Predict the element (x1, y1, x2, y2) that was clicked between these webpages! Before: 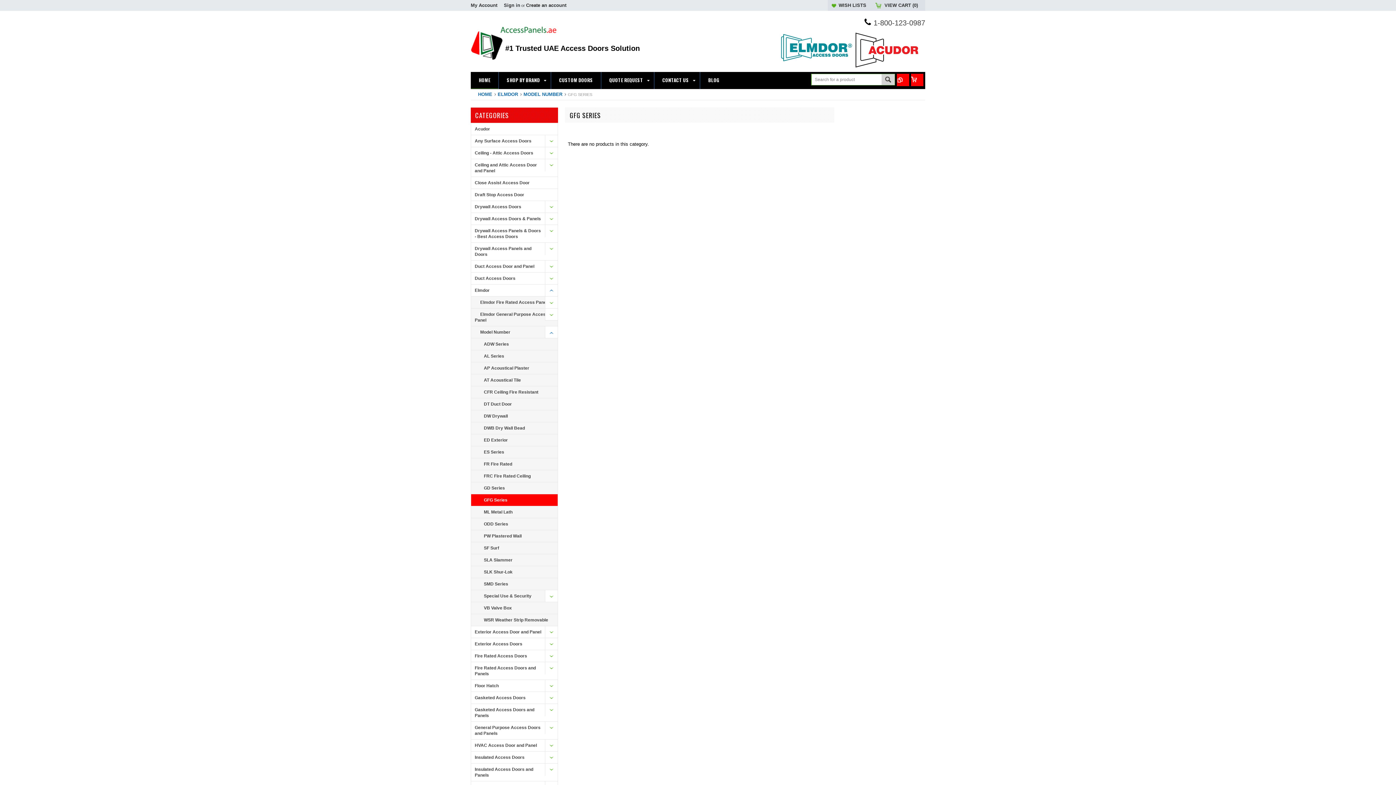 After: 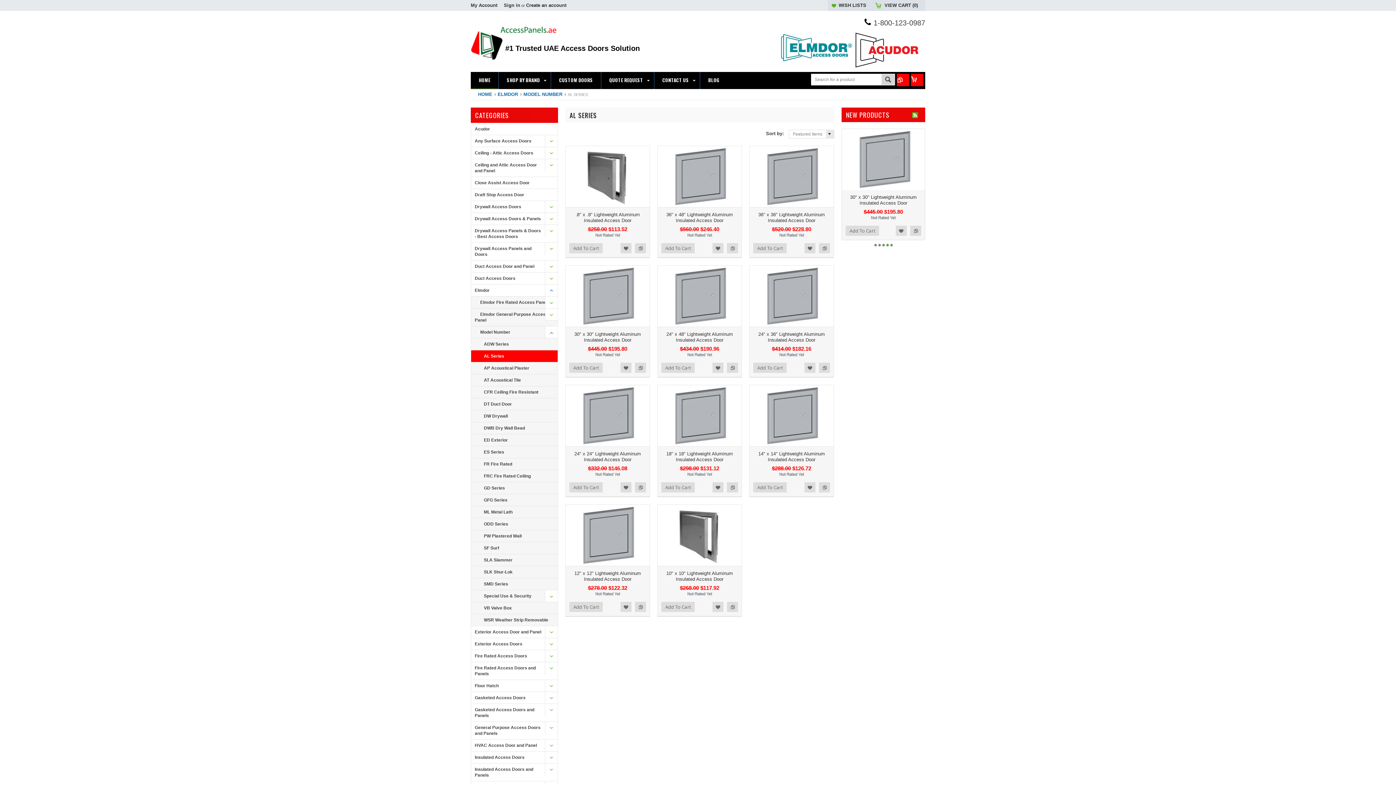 Action: bbox: (471, 350, 557, 362) label: AL Series